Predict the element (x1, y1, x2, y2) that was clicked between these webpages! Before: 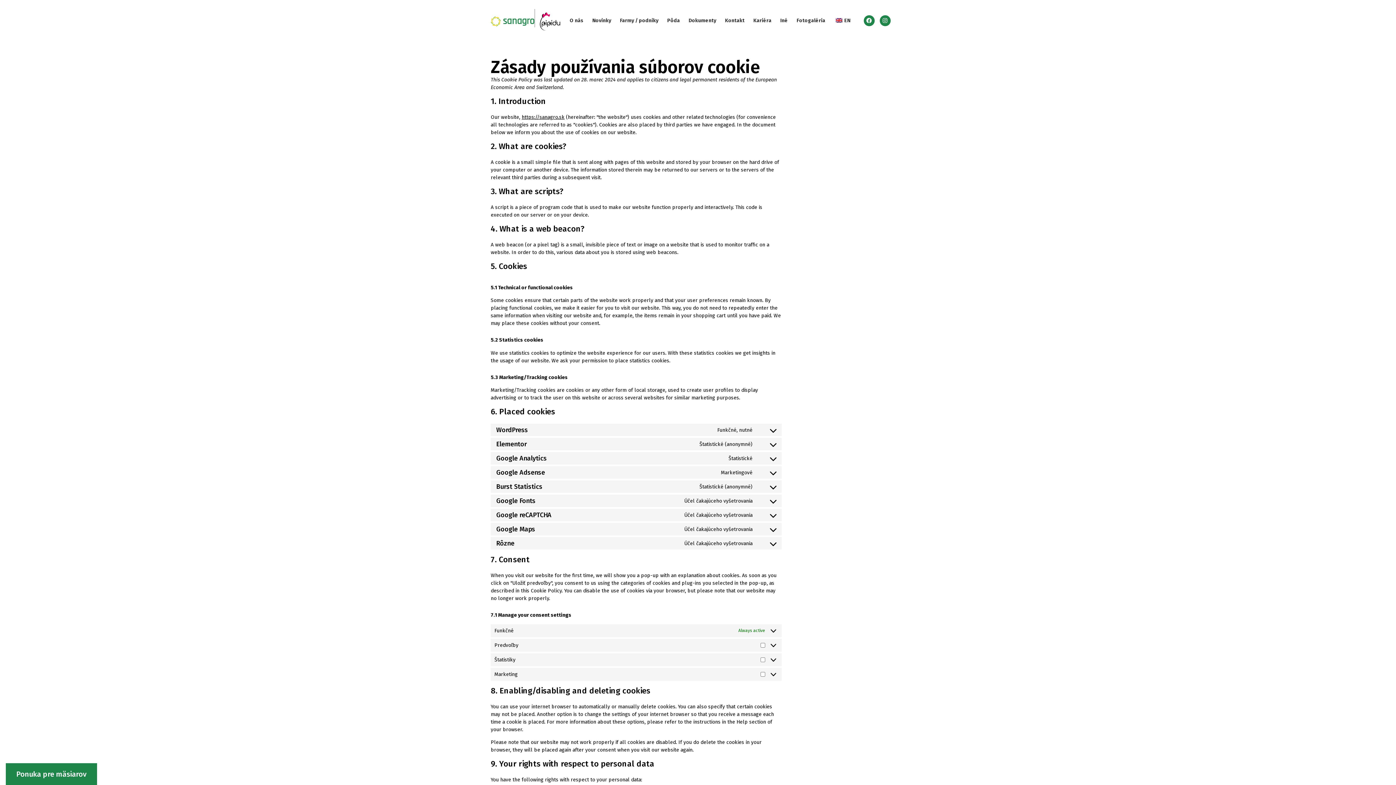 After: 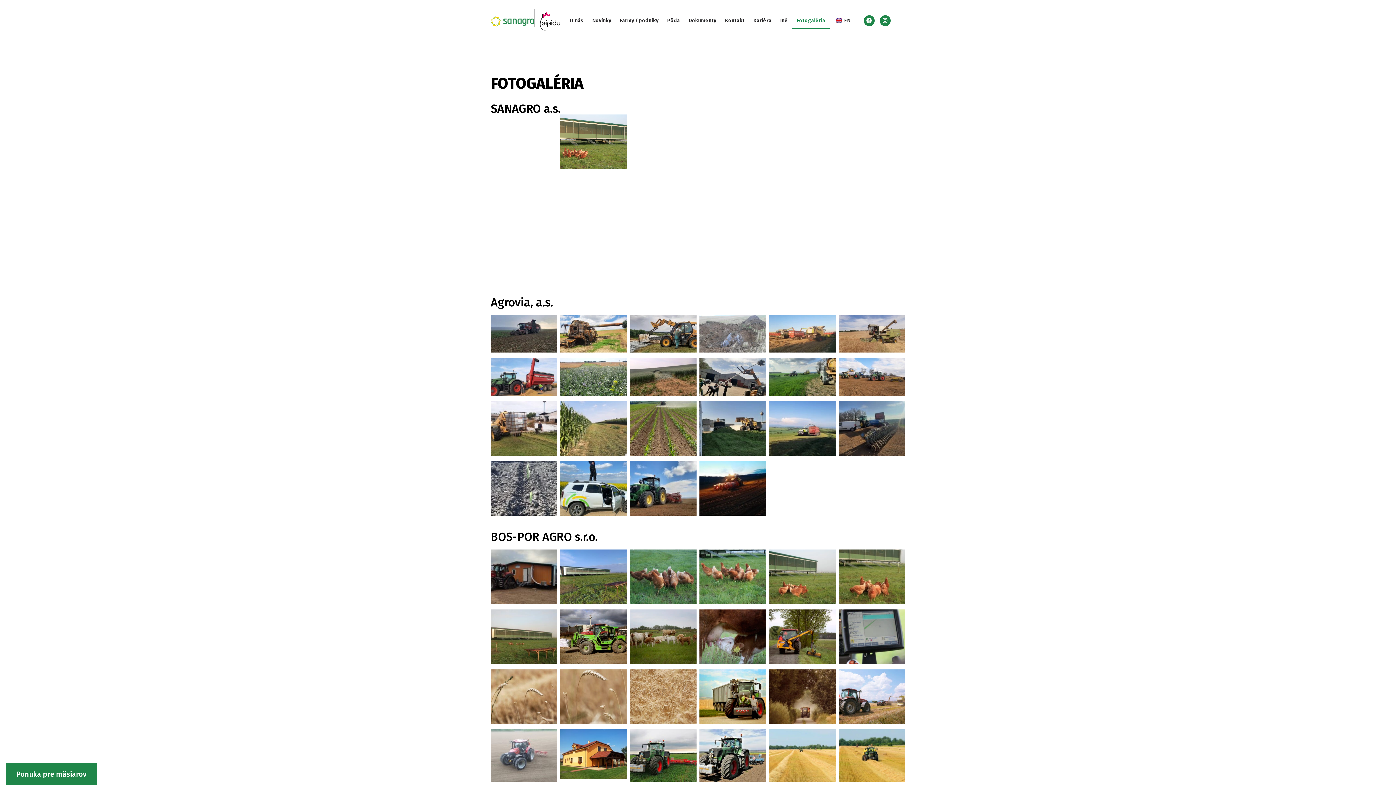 Action: bbox: (792, 12, 829, 28) label: Fotogaléria